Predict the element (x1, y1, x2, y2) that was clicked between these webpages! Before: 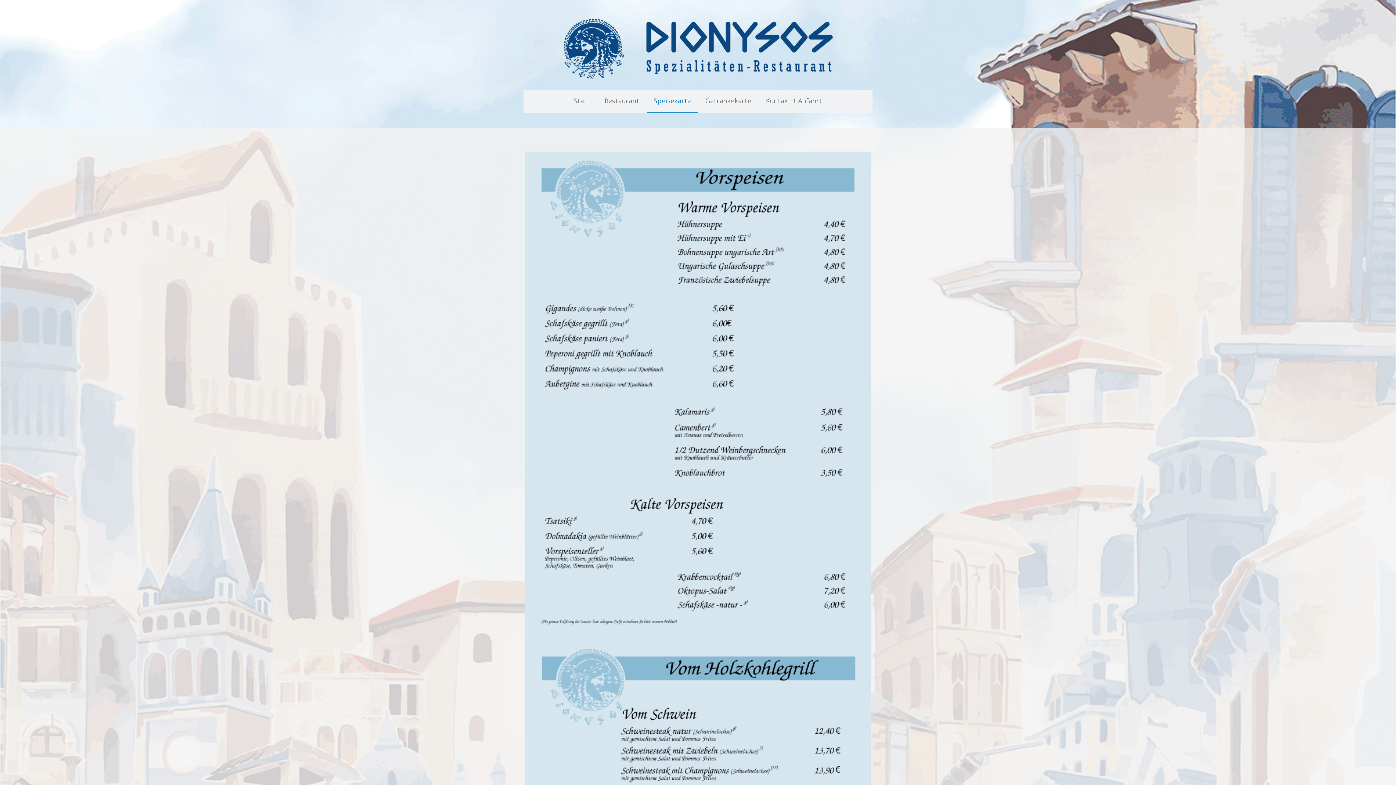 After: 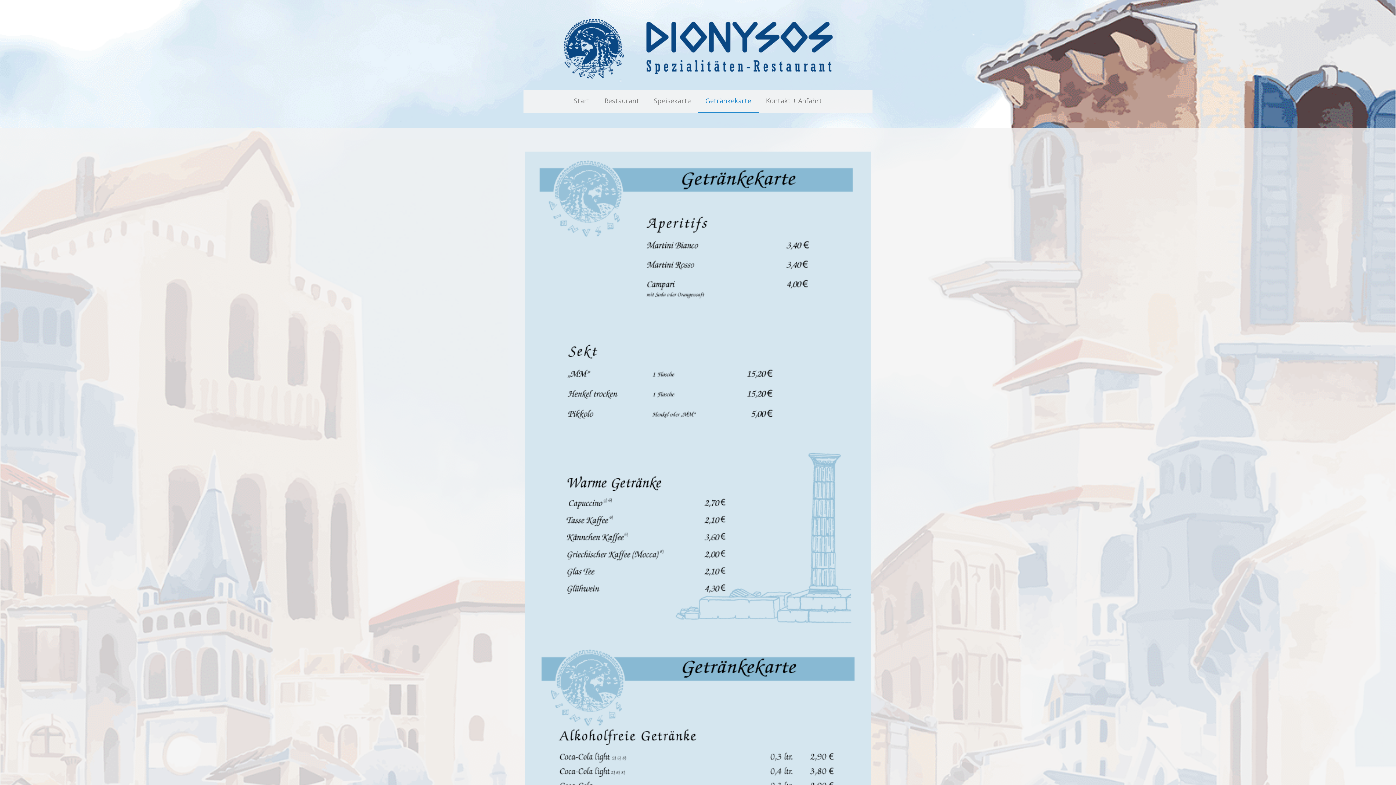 Action: bbox: (698, 89, 758, 113) label: Getränkekarte